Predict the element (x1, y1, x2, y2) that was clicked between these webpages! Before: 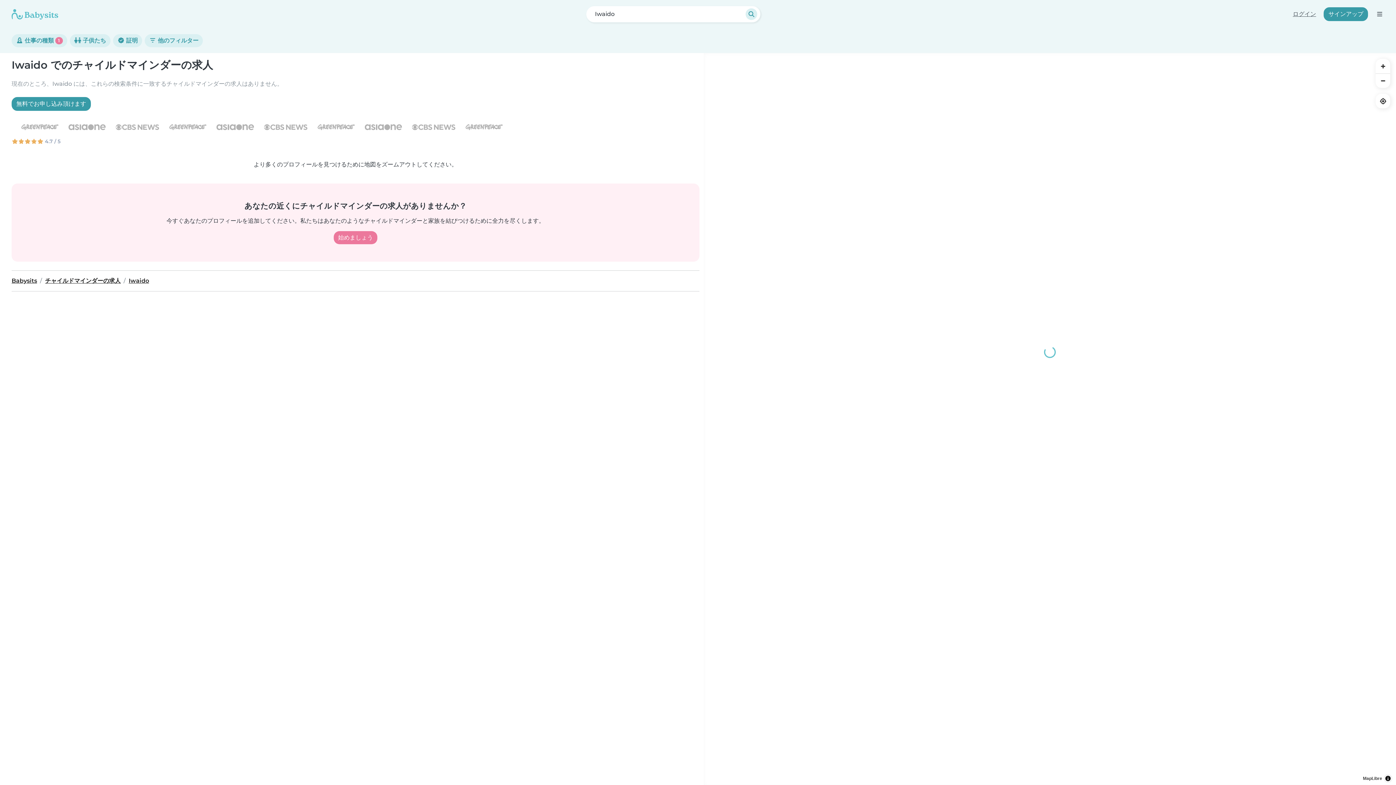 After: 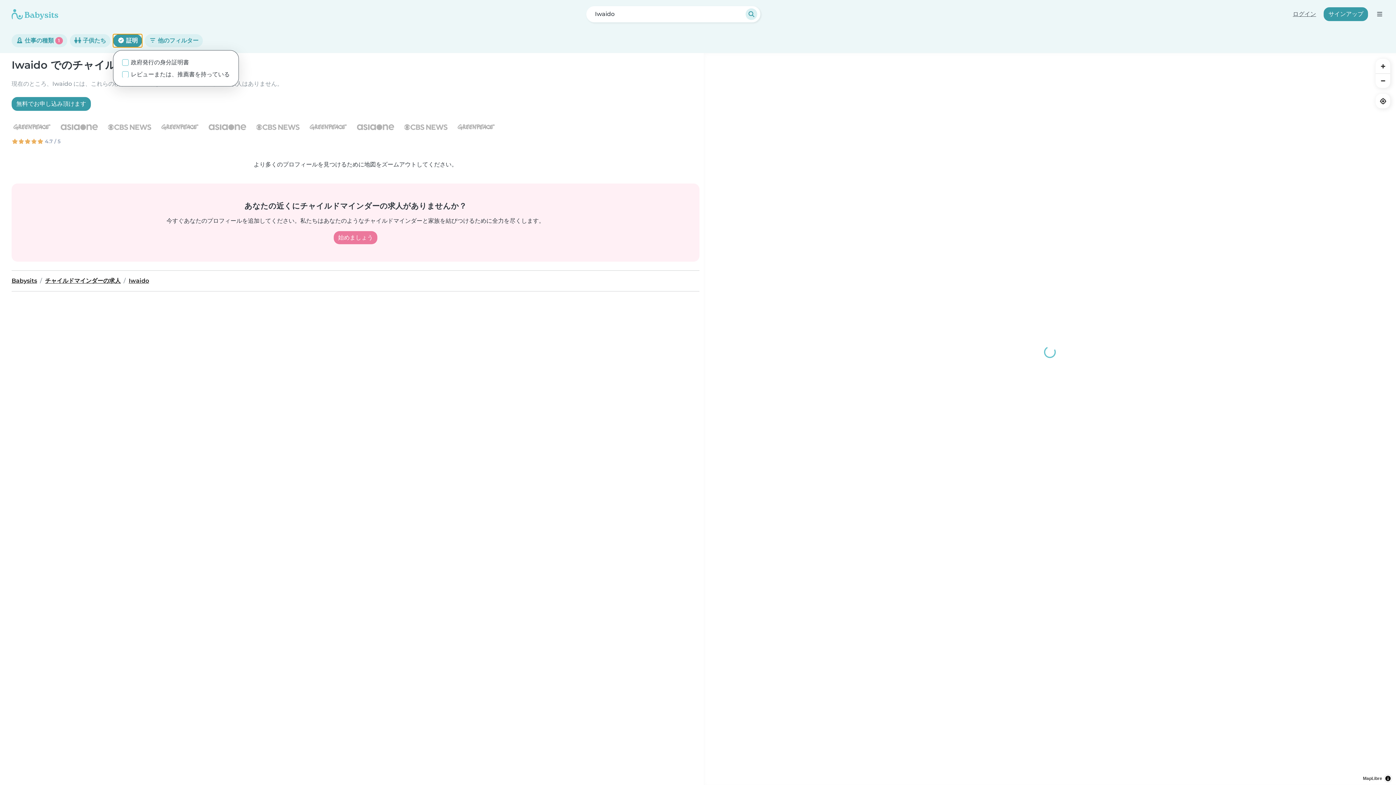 Action: label:  証明 bbox: (113, 34, 142, 47)